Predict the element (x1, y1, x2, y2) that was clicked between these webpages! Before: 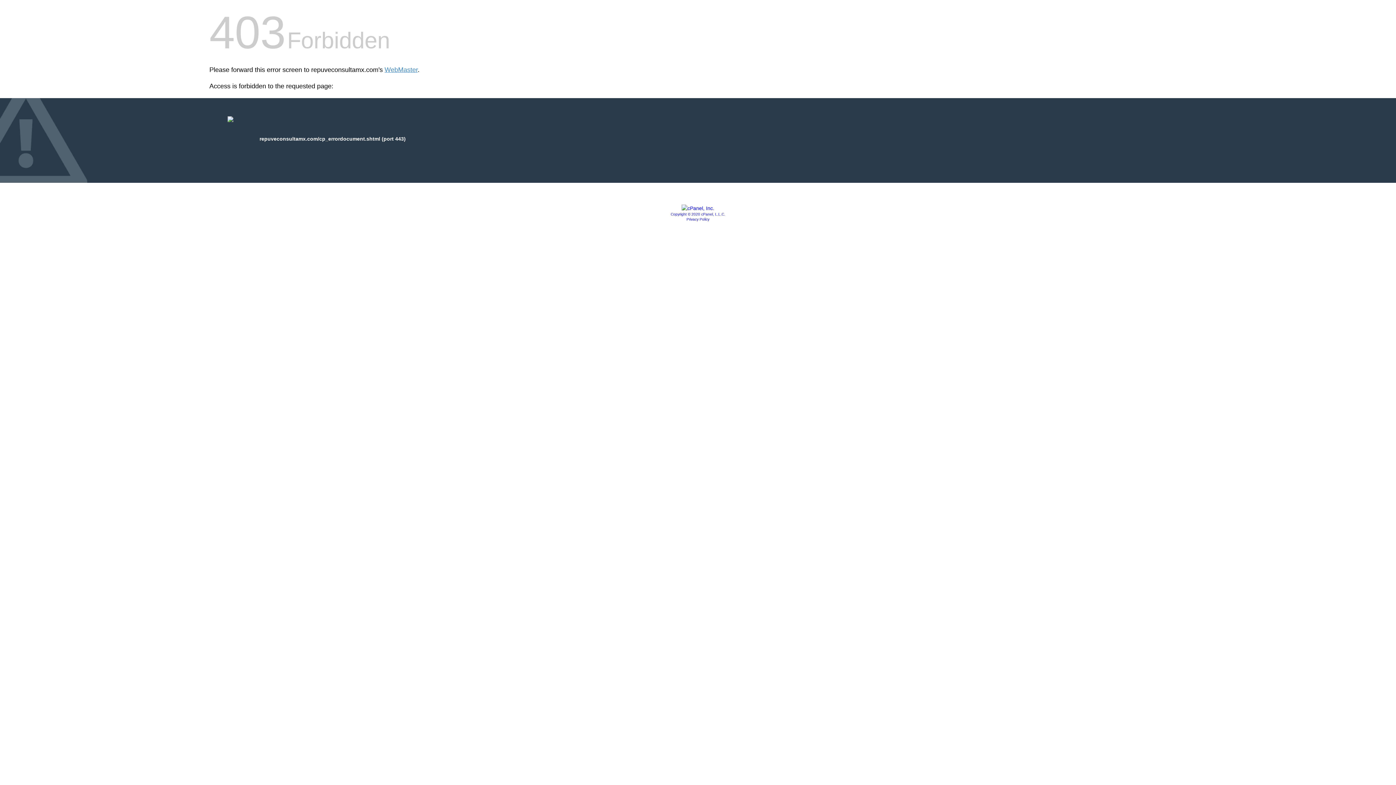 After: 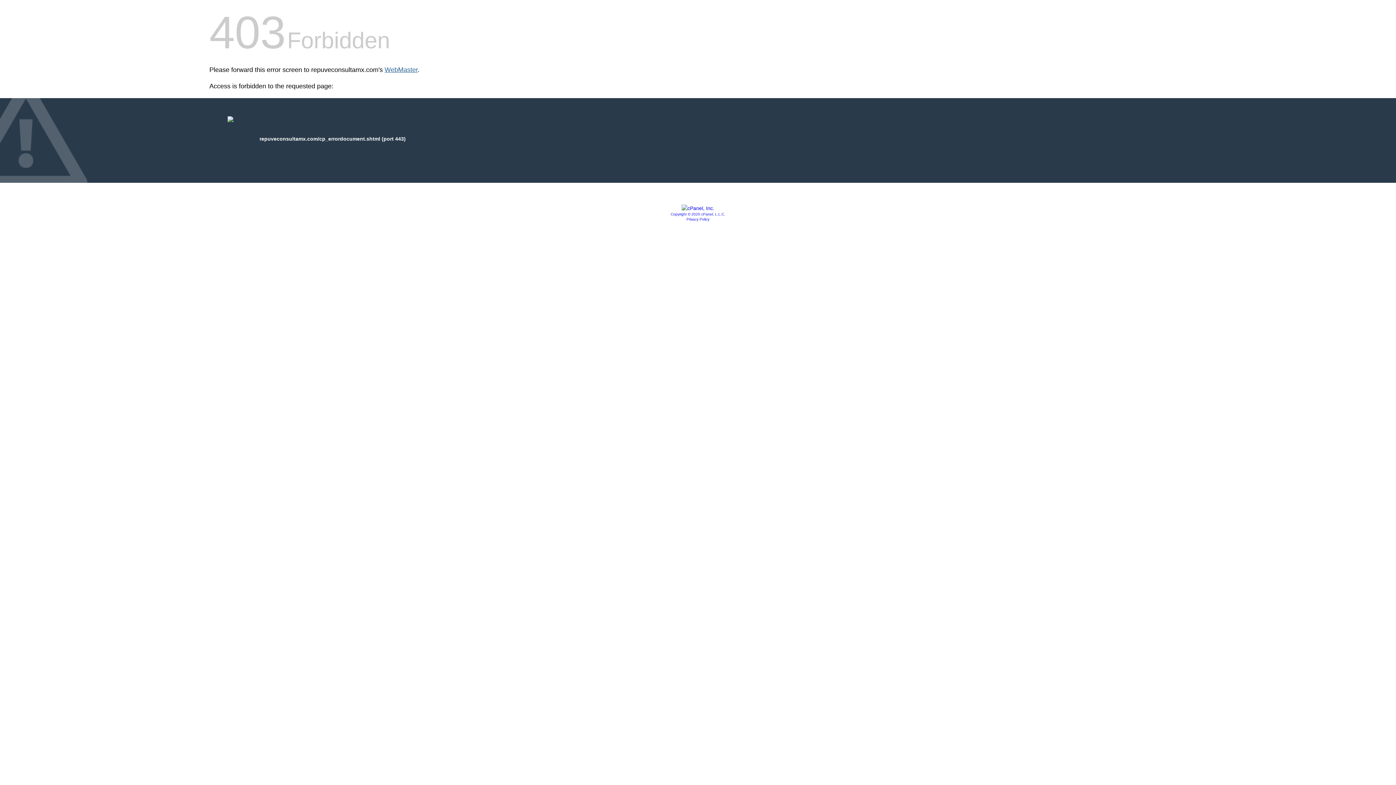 Action: label: WebMaster bbox: (384, 66, 417, 73)